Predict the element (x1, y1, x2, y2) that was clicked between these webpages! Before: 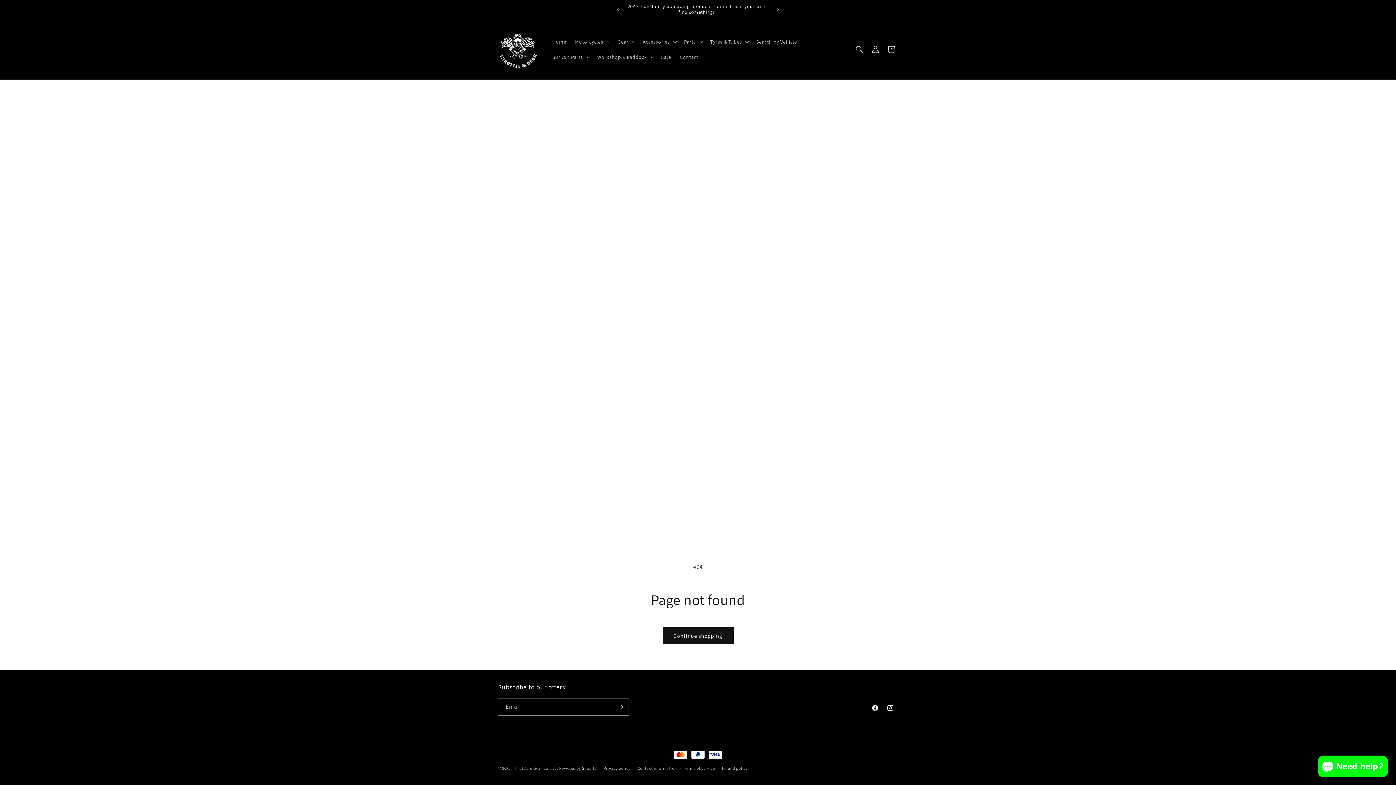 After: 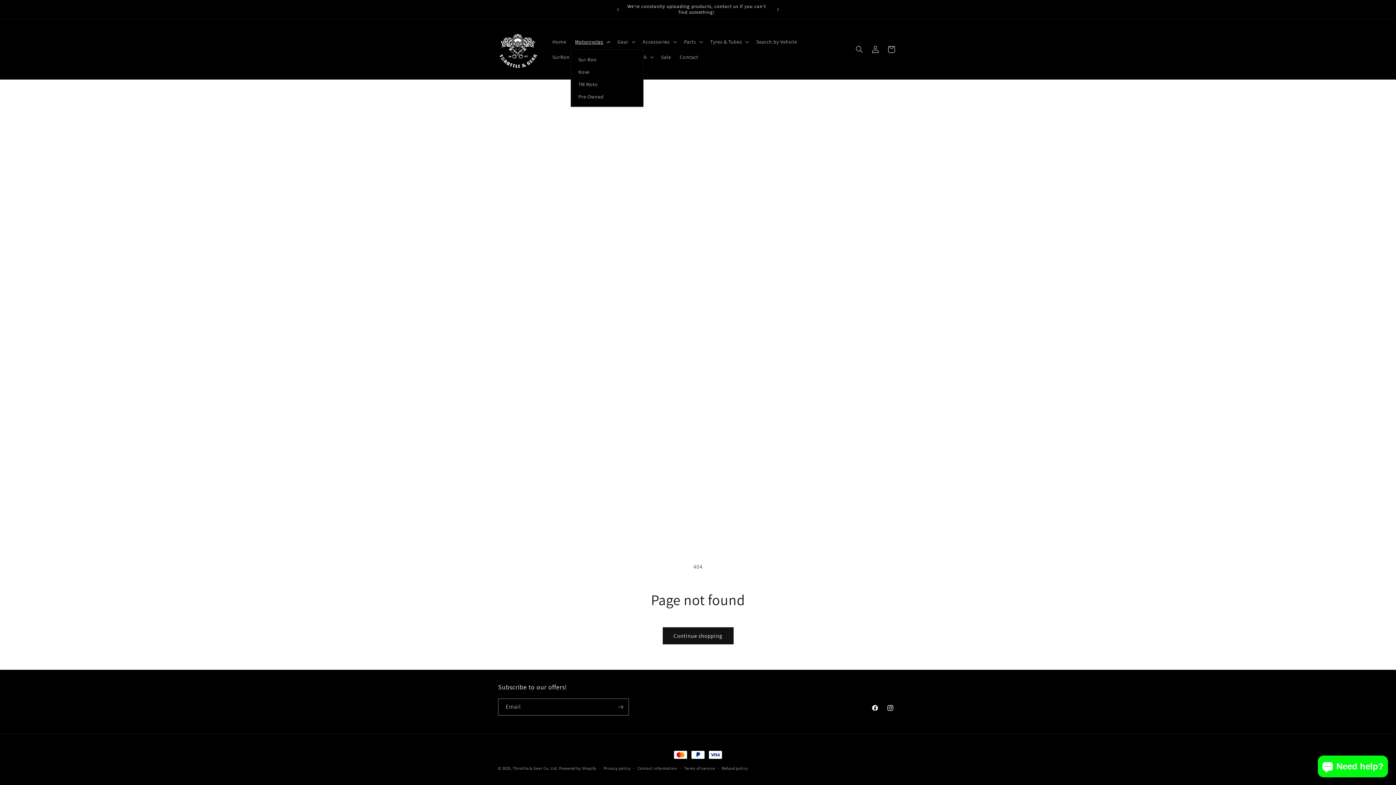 Action: bbox: (570, 34, 613, 49) label: Motorcycles